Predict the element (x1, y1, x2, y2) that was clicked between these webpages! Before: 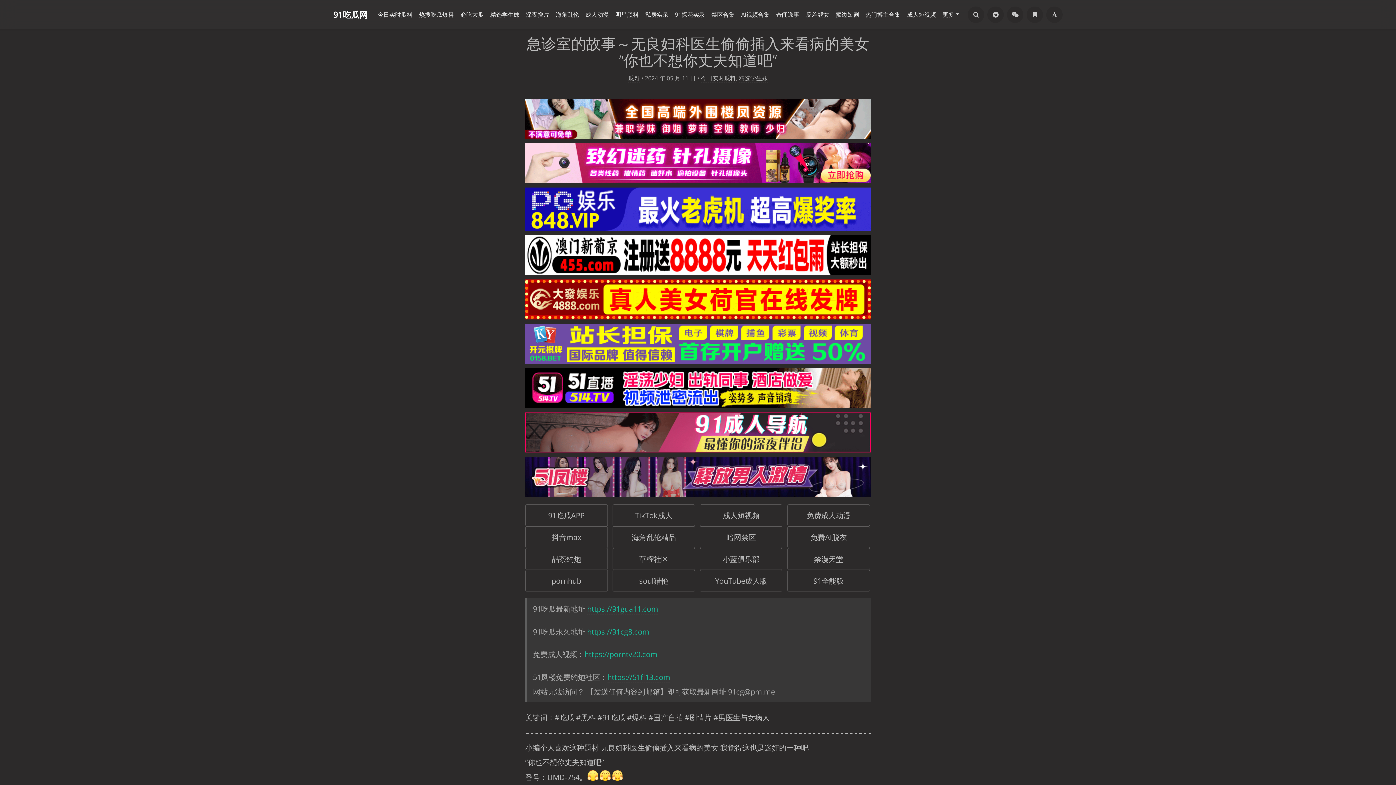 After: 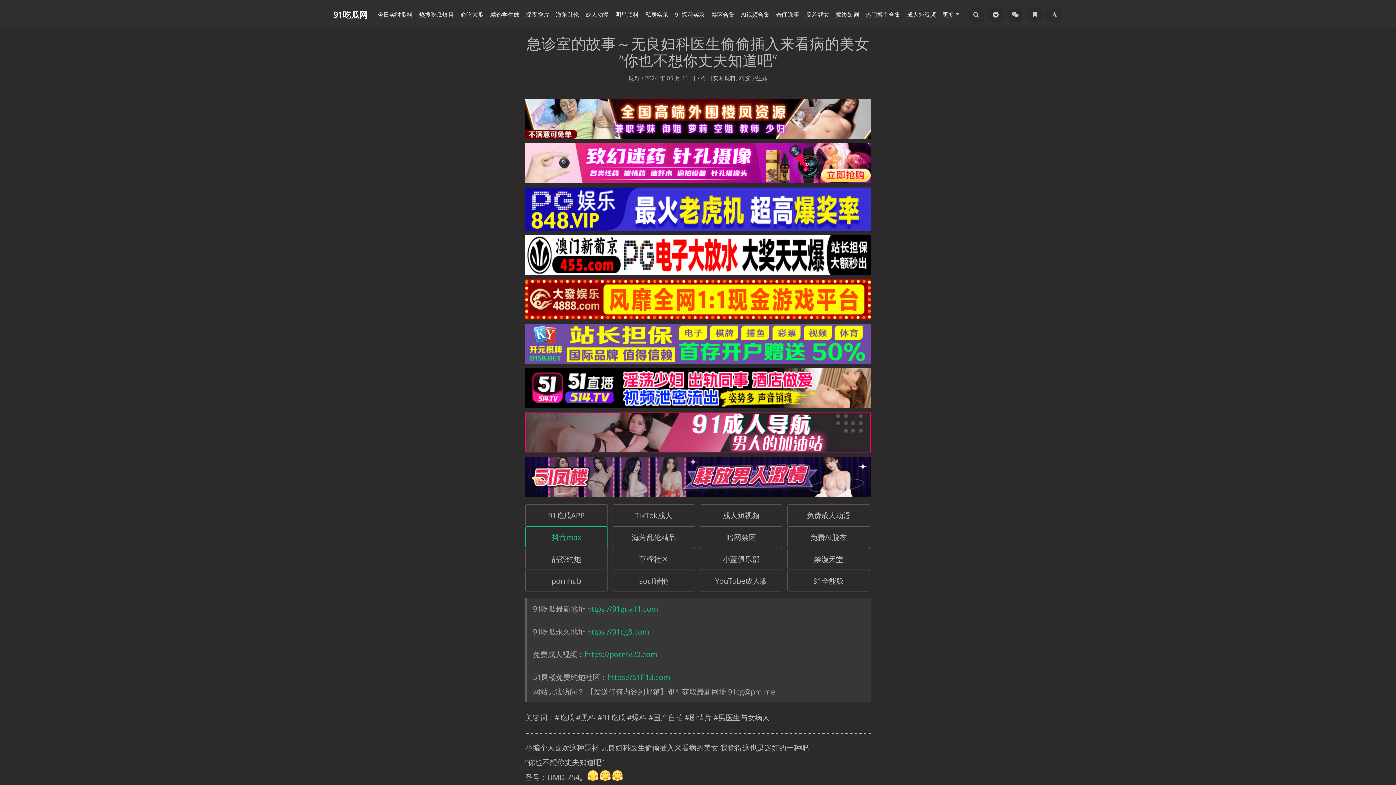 Action: label: 抖音max bbox: (525, 526, 607, 548)